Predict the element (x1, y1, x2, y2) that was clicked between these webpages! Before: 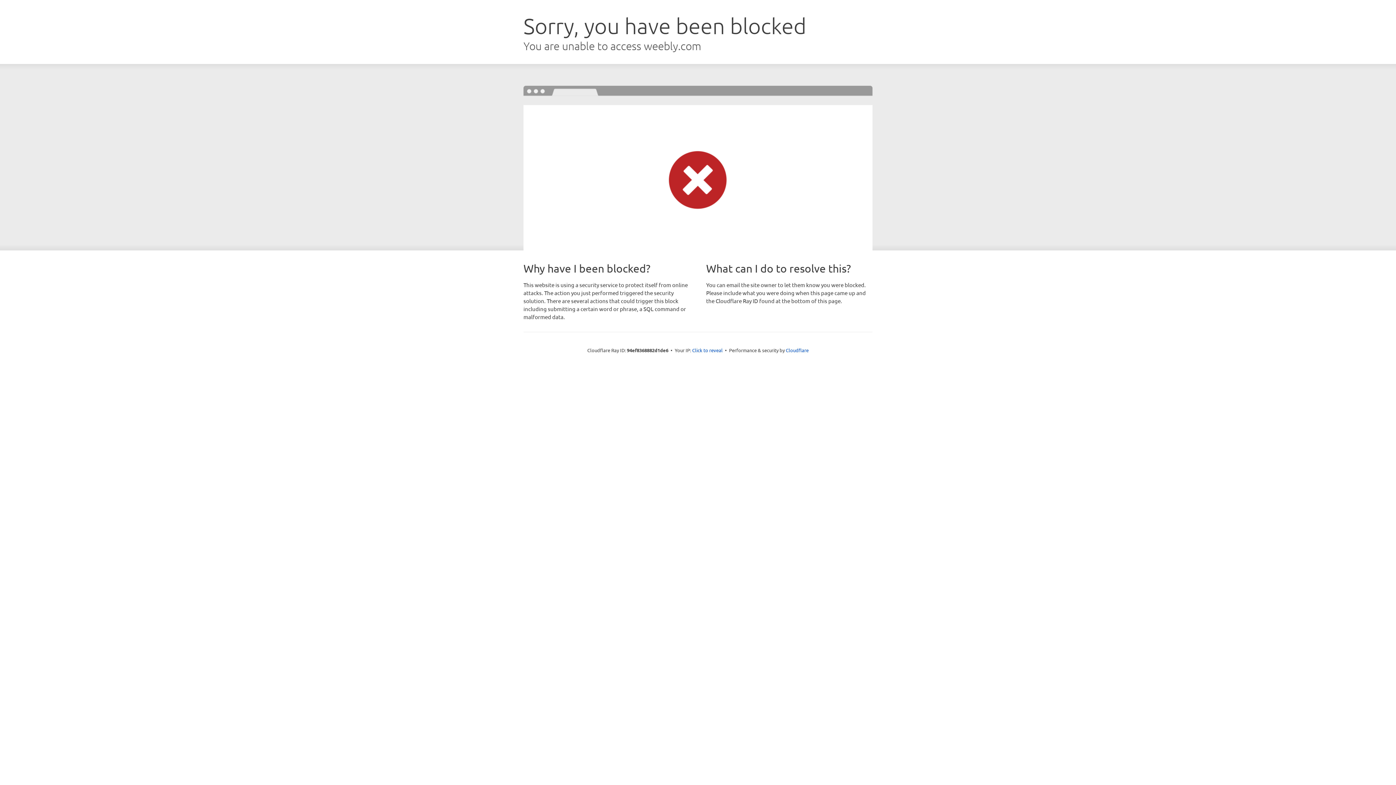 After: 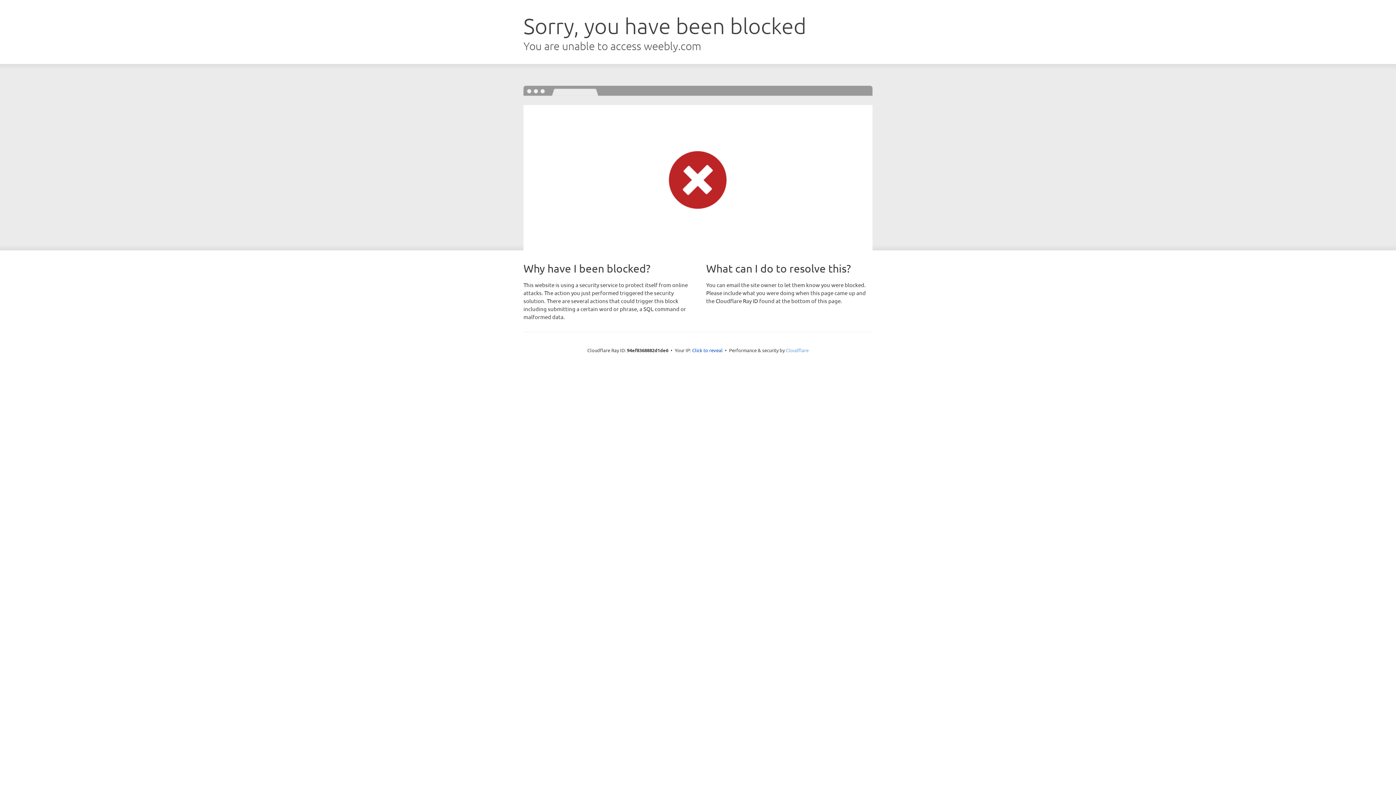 Action: bbox: (786, 347, 808, 353) label: Cloudflare